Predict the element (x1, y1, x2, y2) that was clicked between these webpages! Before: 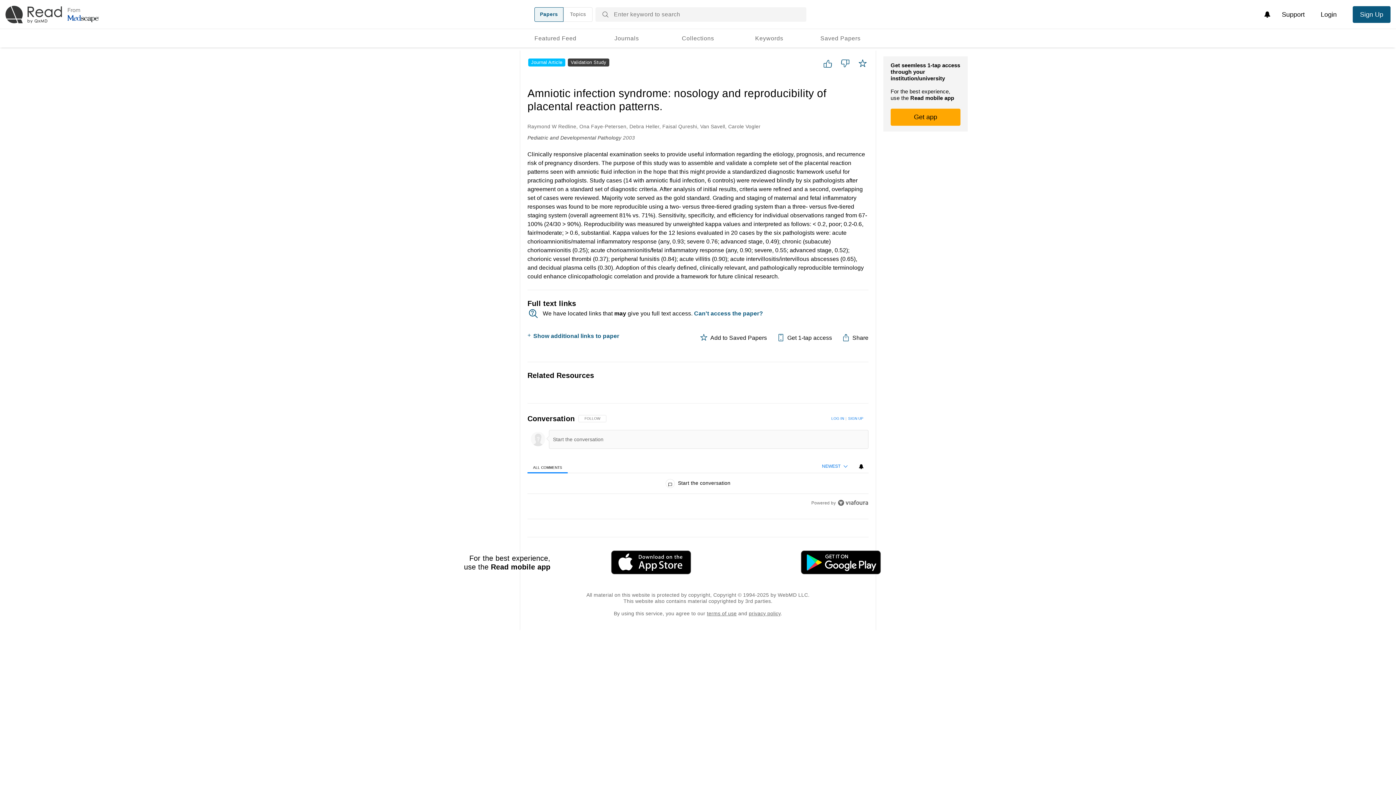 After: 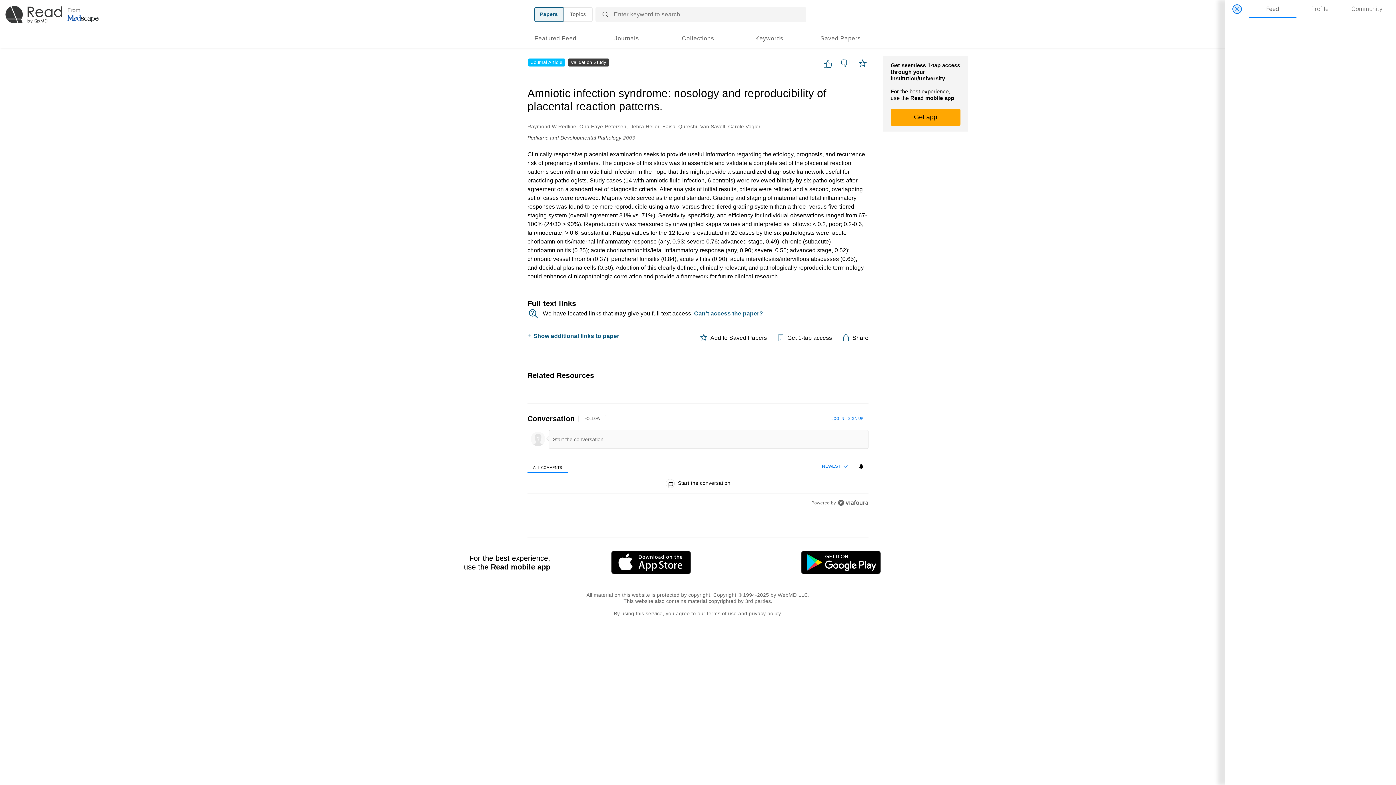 Action: label: View your notifications and profile settings bbox: (854, 459, 868, 474)